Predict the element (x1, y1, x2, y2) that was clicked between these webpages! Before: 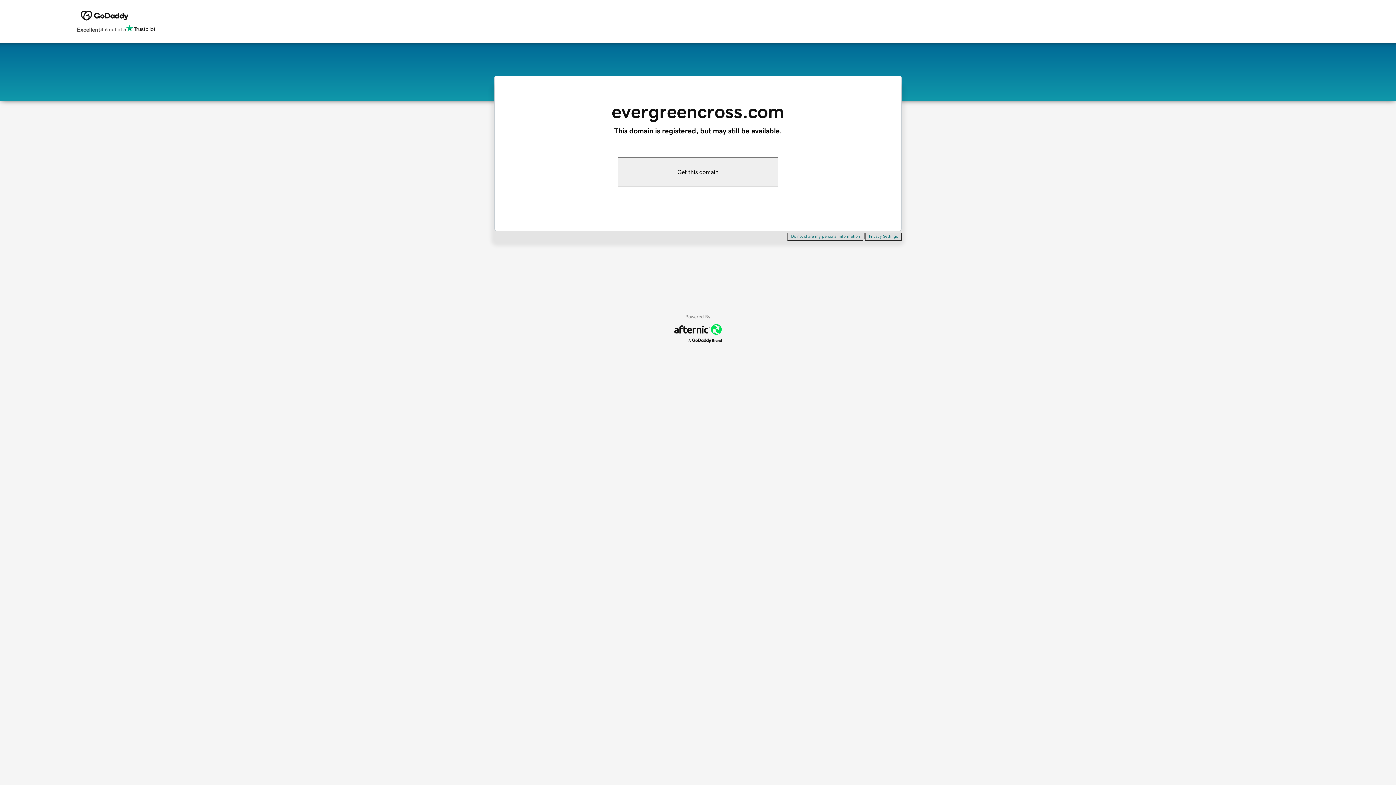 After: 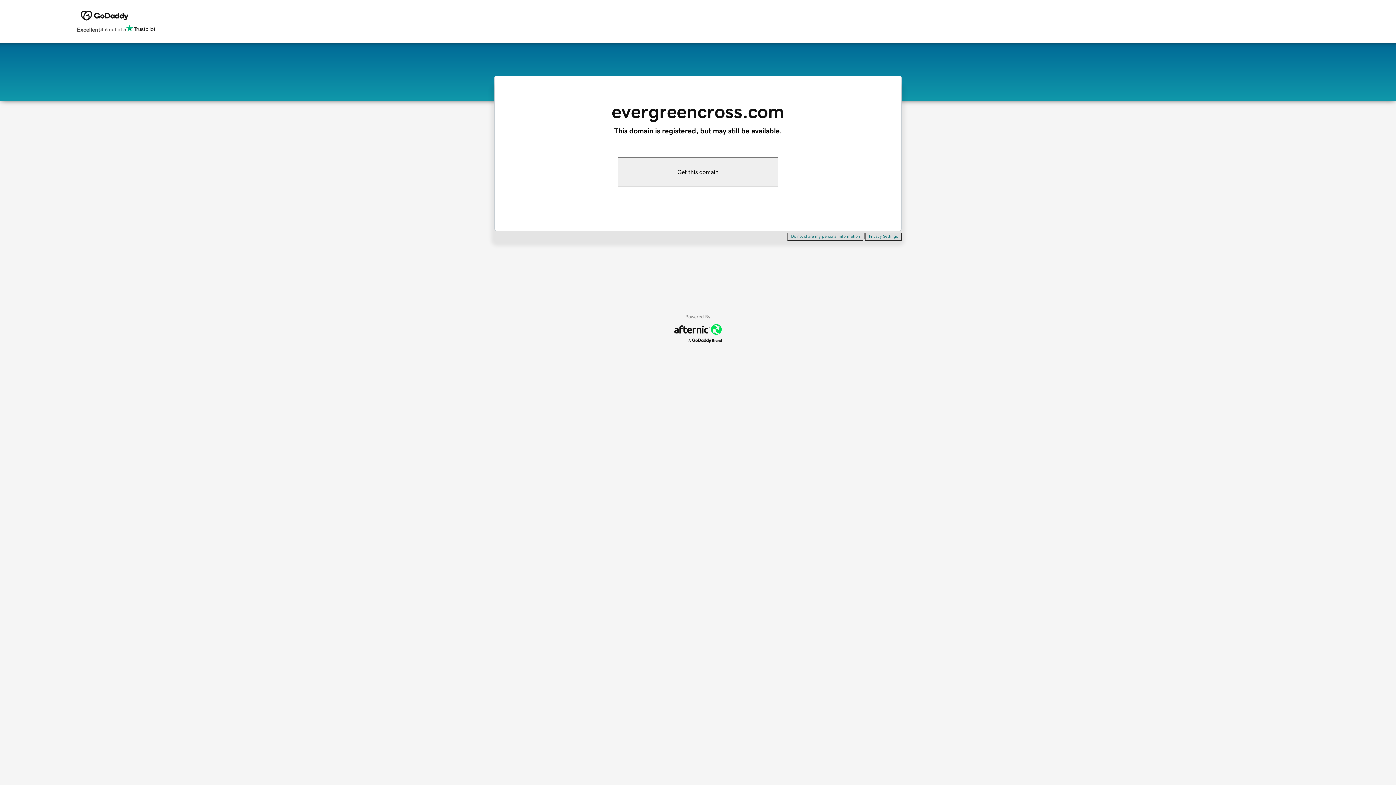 Action: label: Privacy Settings bbox: (865, 232, 901, 240)